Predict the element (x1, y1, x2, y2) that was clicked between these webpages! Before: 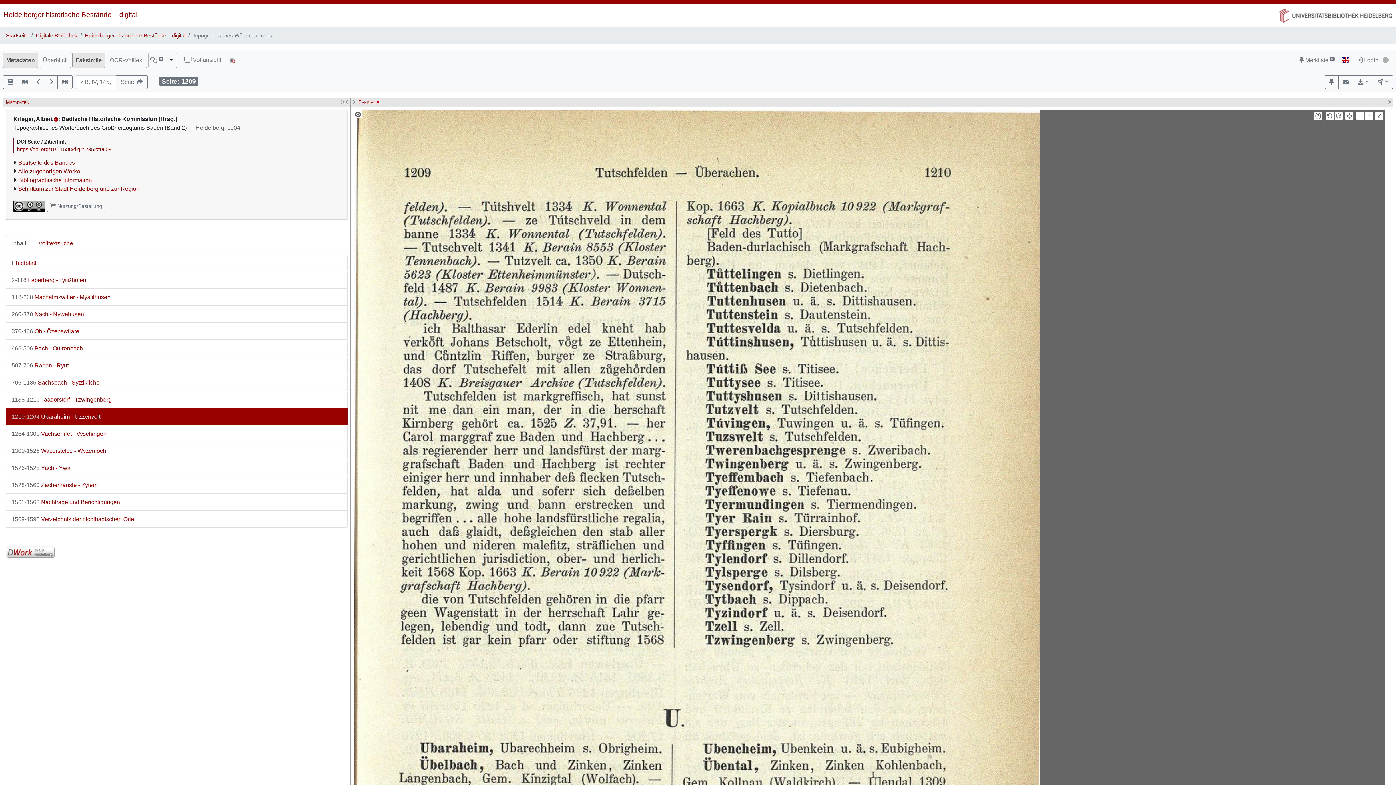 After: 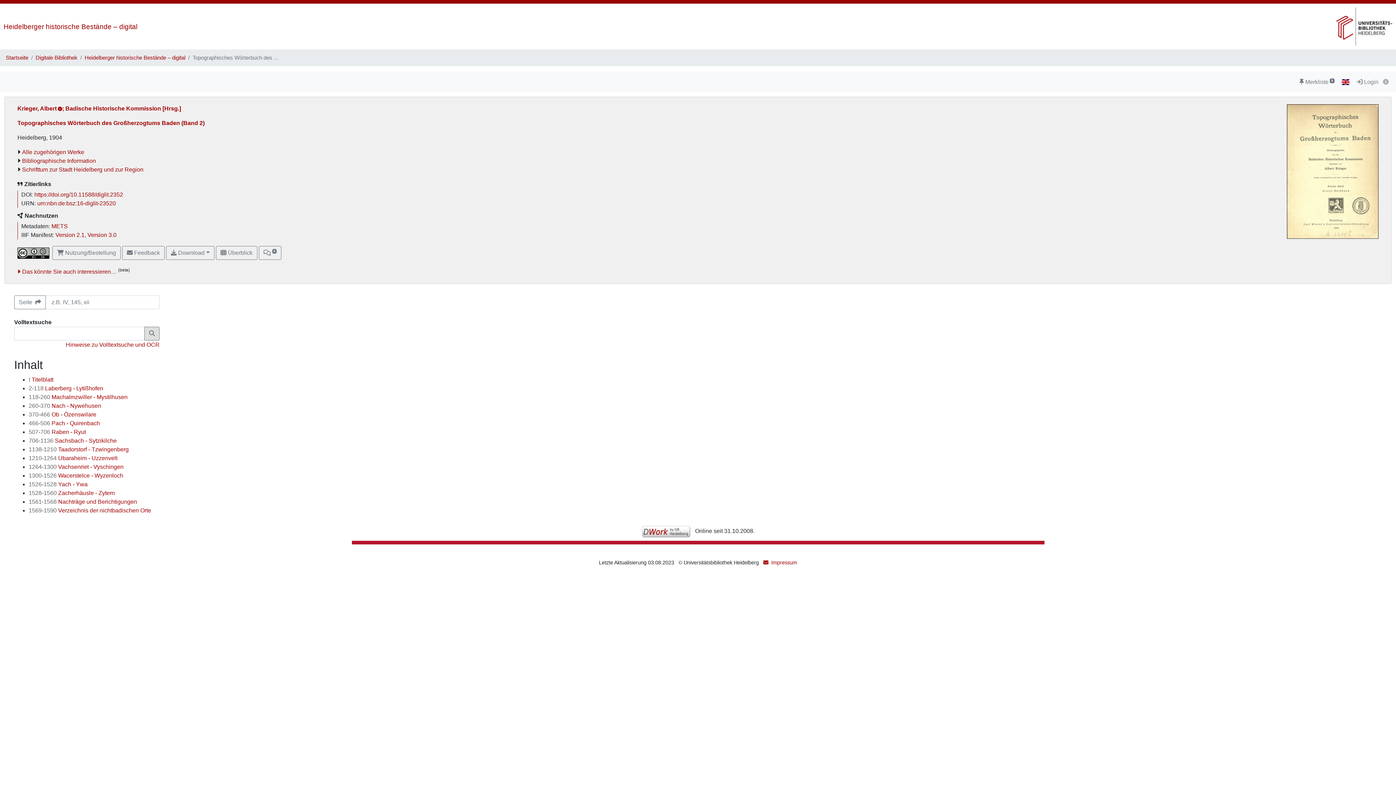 Action: bbox: (18, 159, 74, 165) label: Startseite des Bandes